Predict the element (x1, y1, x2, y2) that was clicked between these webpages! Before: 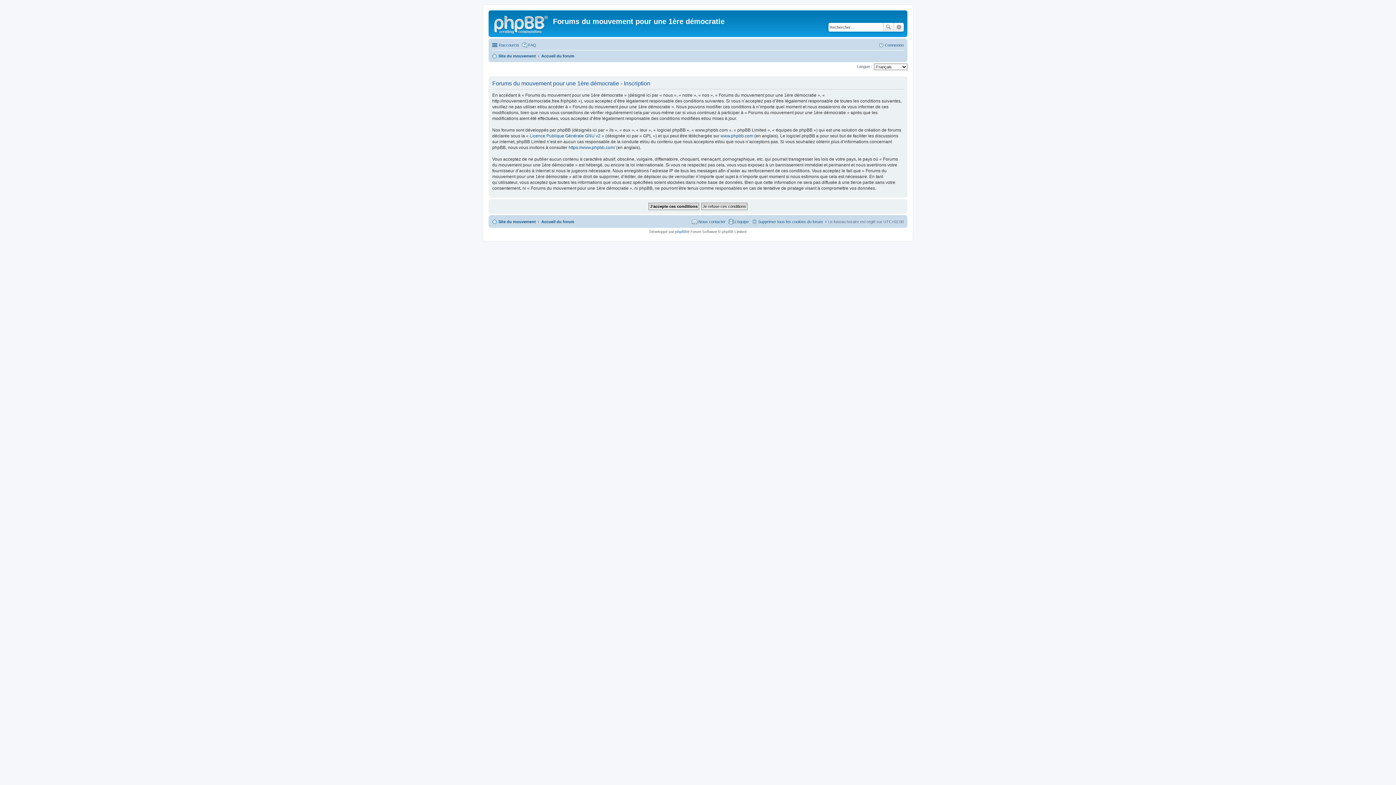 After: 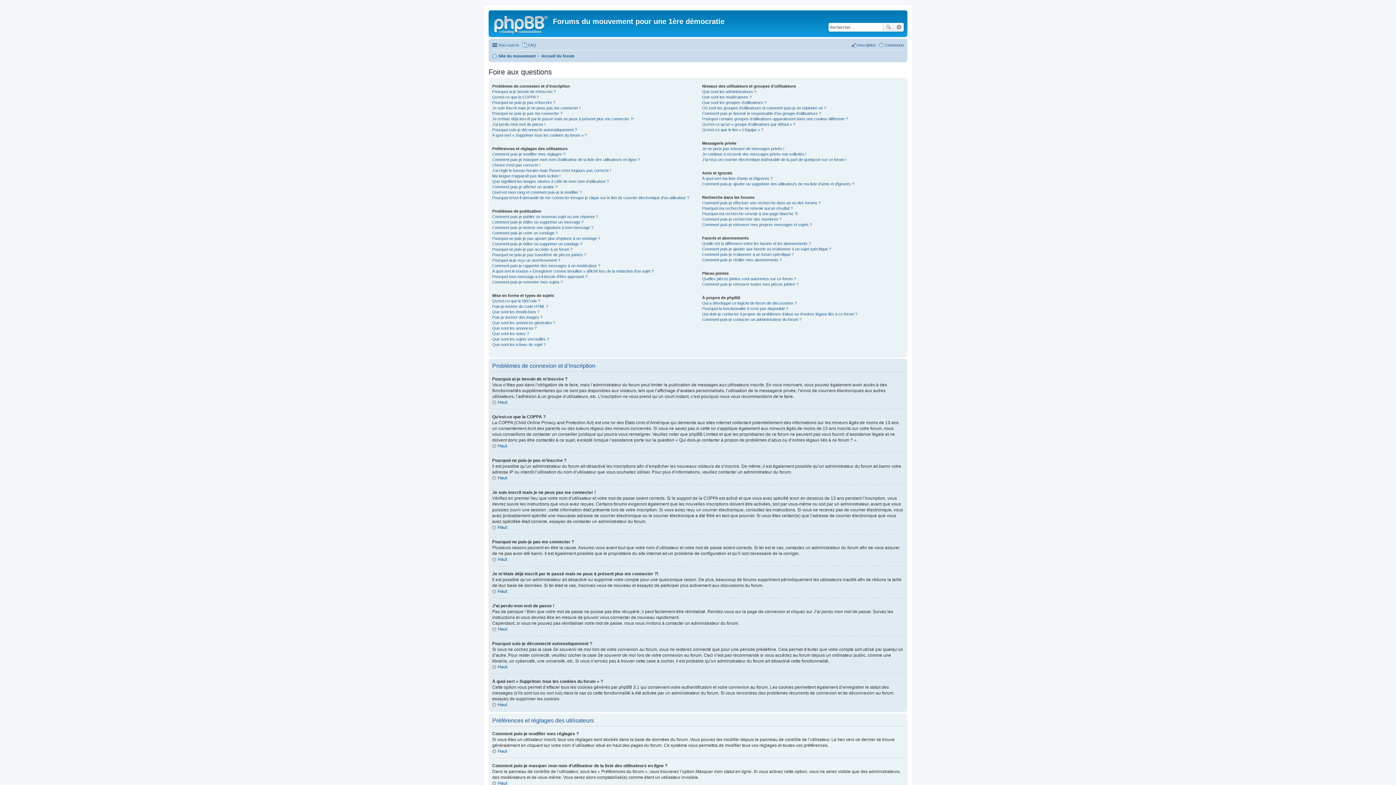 Action: label: FAQ bbox: (521, 40, 536, 49)